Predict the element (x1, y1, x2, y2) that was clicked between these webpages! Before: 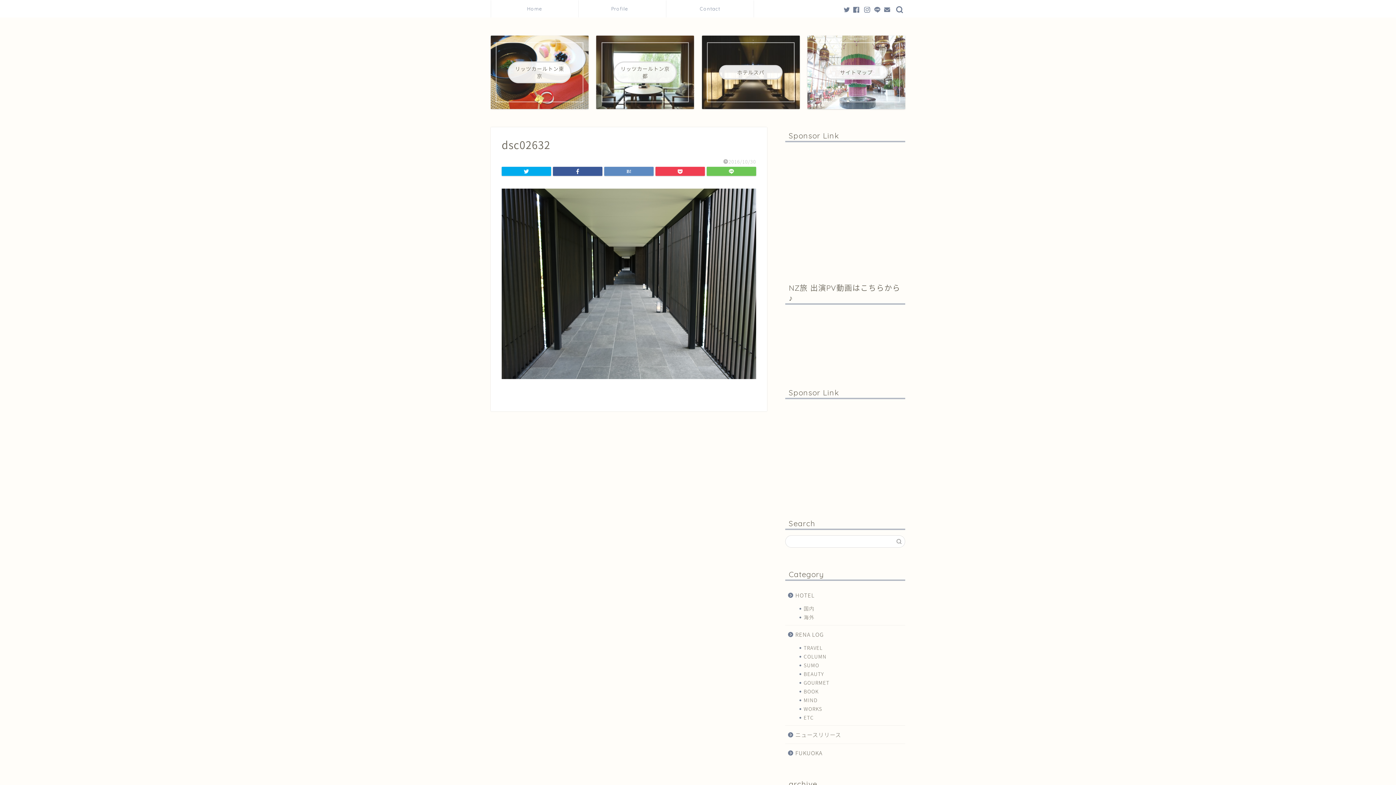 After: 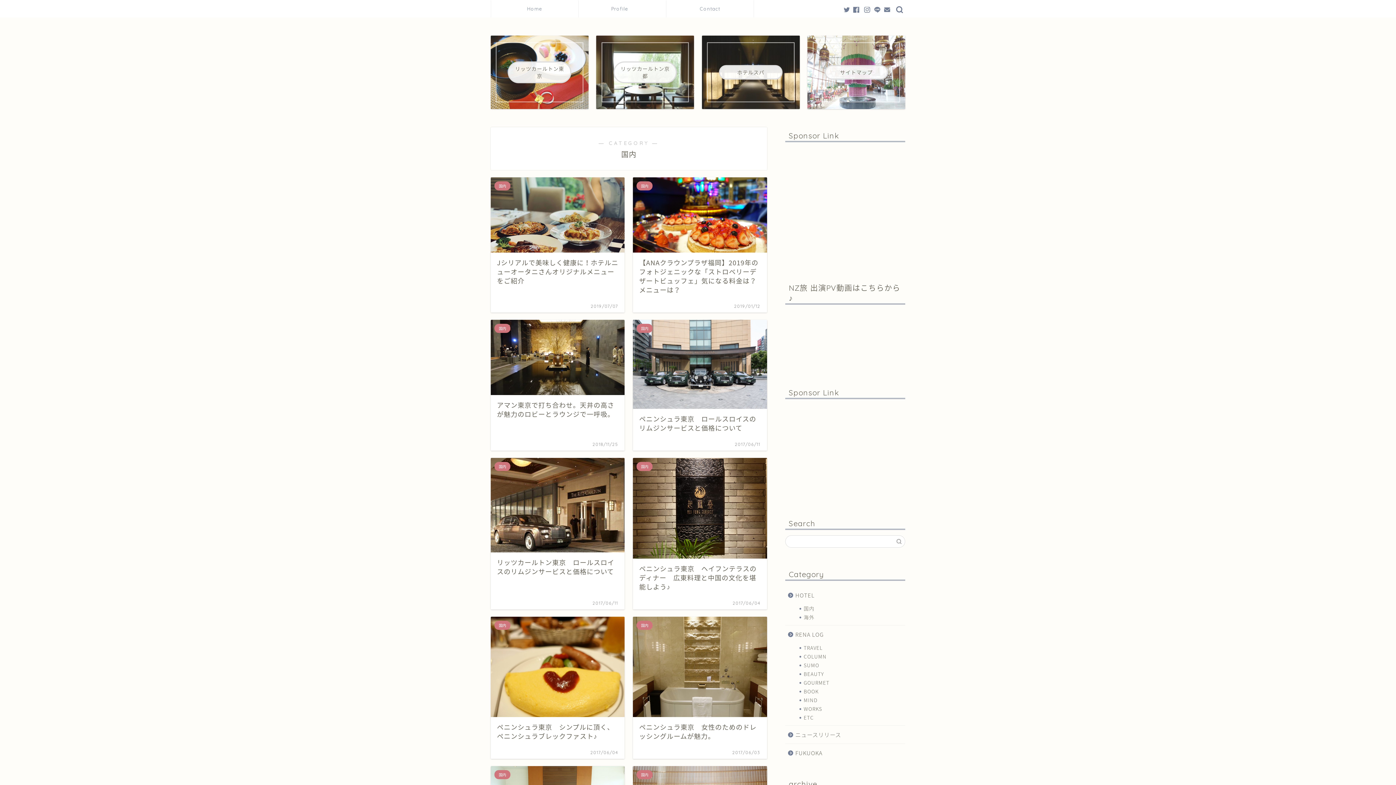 Action: bbox: (794, 604, 904, 612) label: 国内